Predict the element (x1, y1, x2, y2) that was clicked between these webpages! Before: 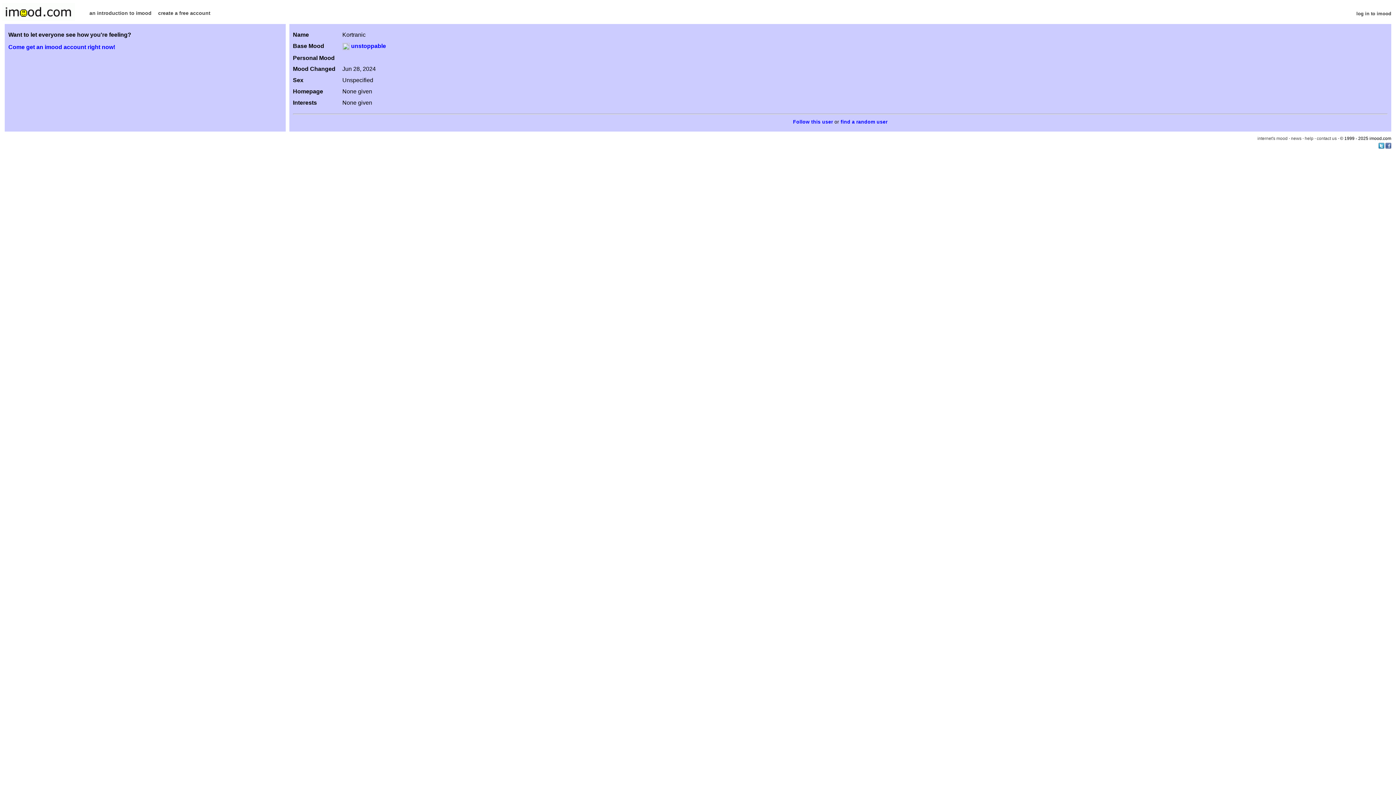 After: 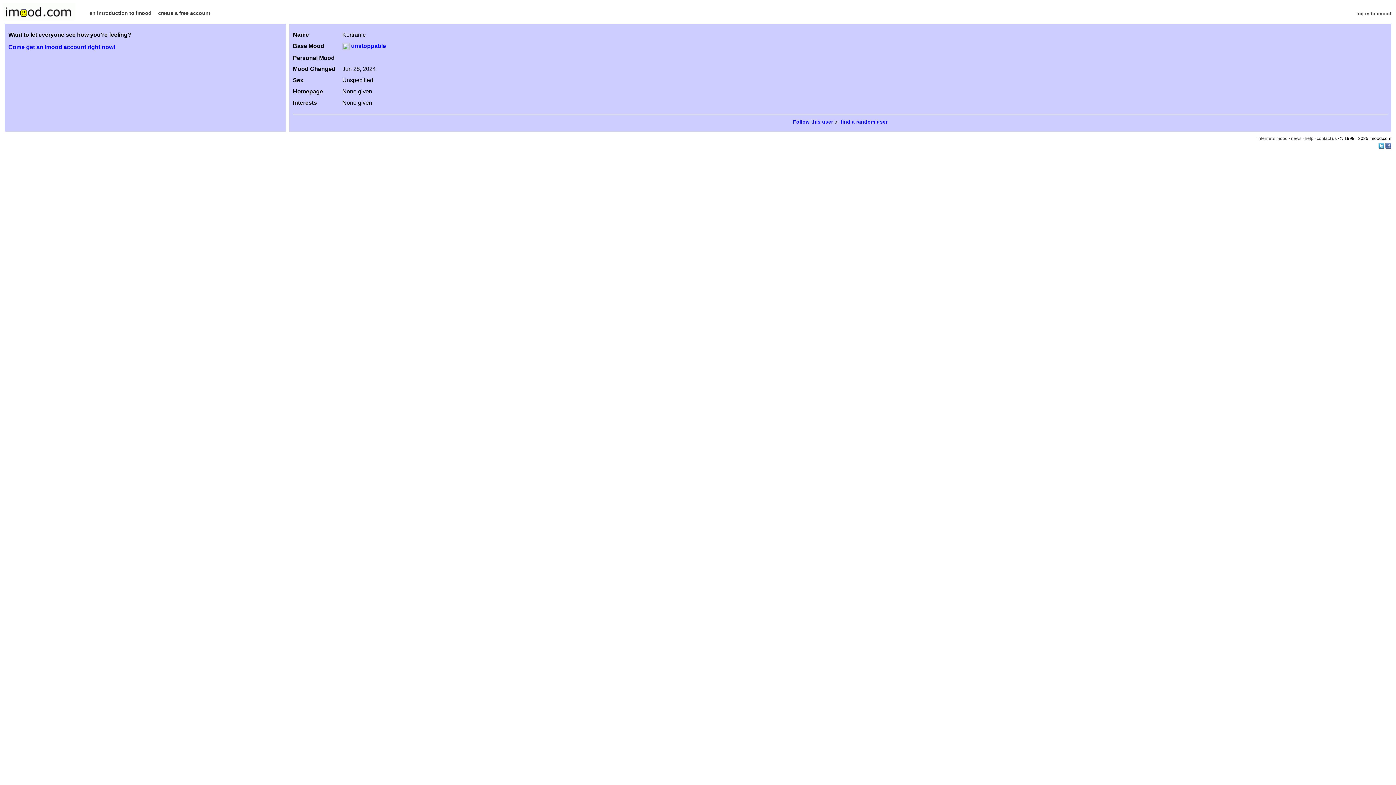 Action: bbox: (1385, 144, 1391, 149)